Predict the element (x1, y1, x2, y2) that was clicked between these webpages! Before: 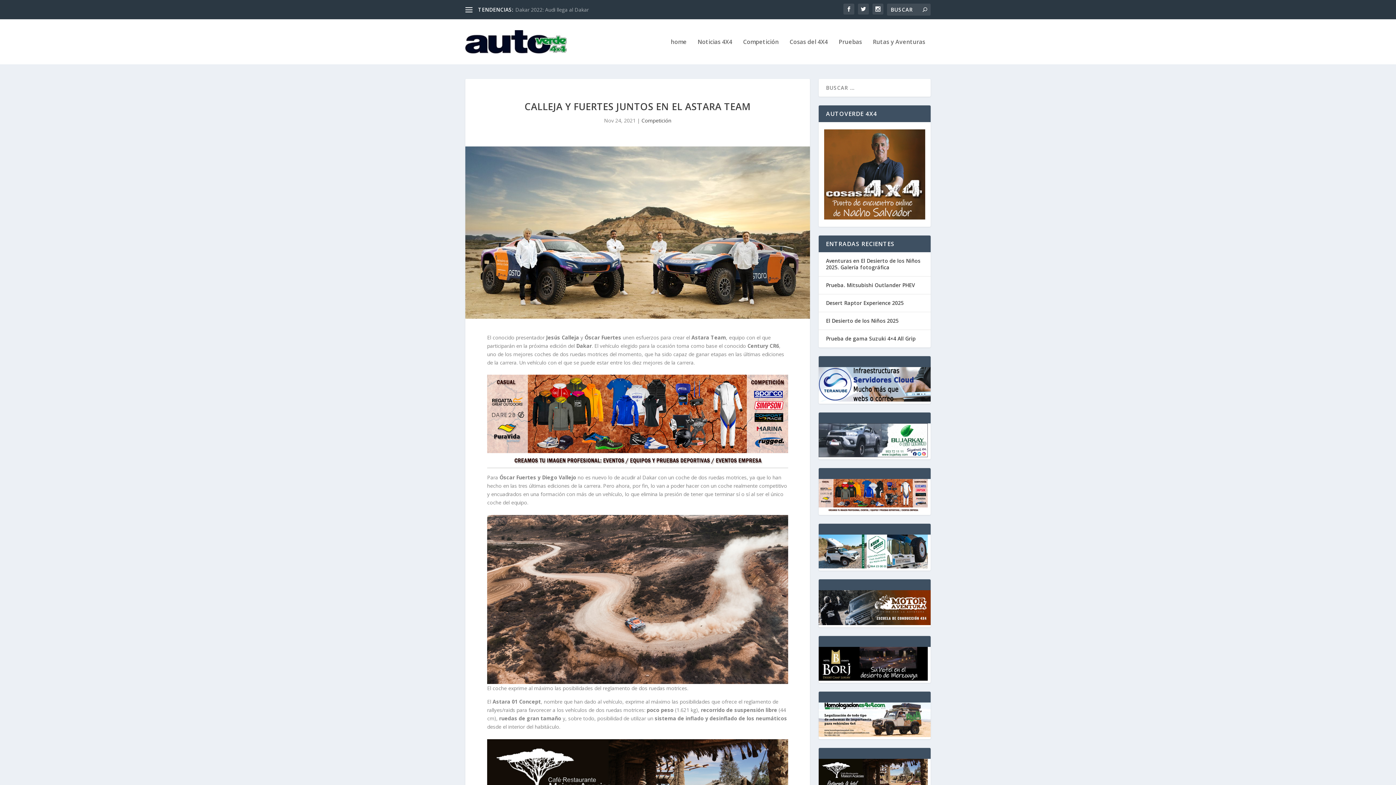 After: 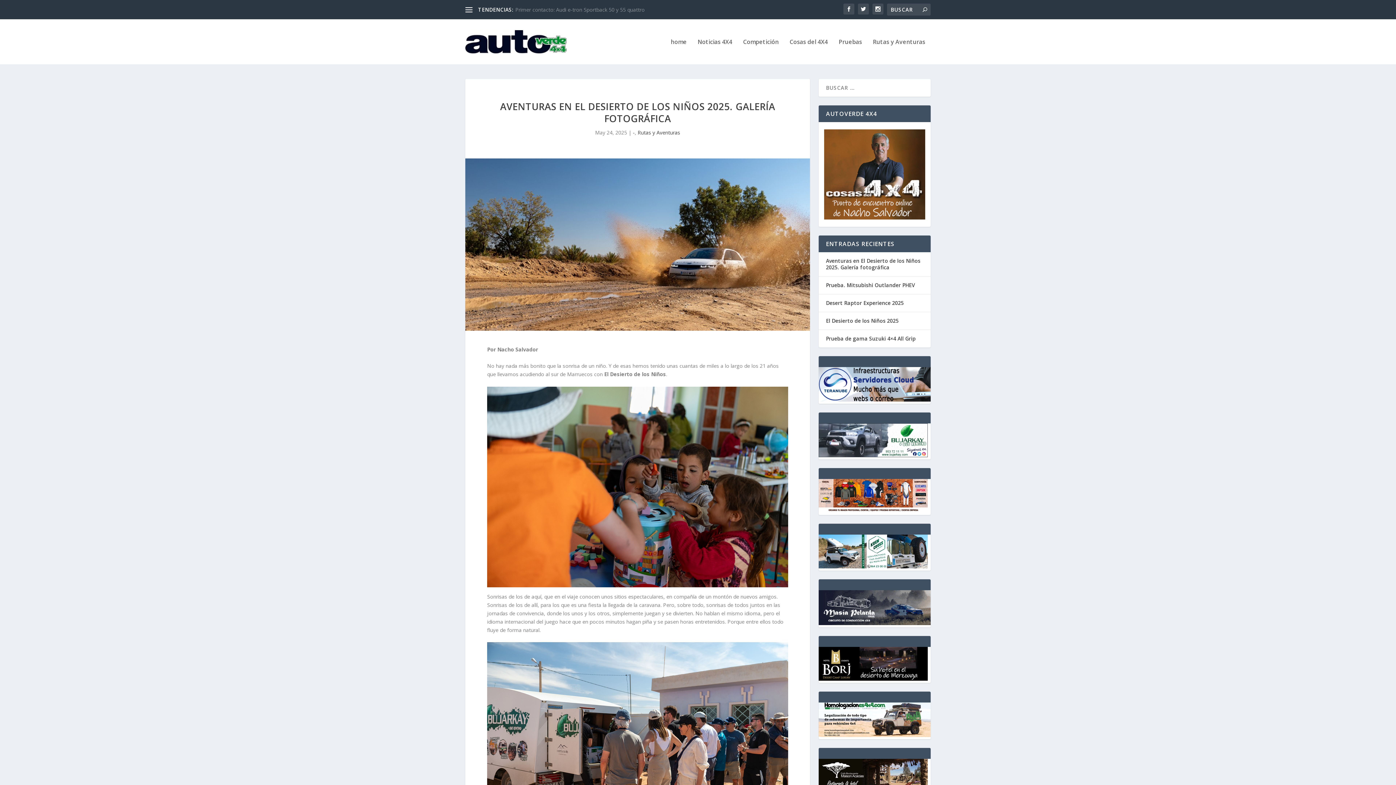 Action: label: Aventuras en El Desierto de los Niños 2025. Galería fotográfica bbox: (826, 257, 920, 270)